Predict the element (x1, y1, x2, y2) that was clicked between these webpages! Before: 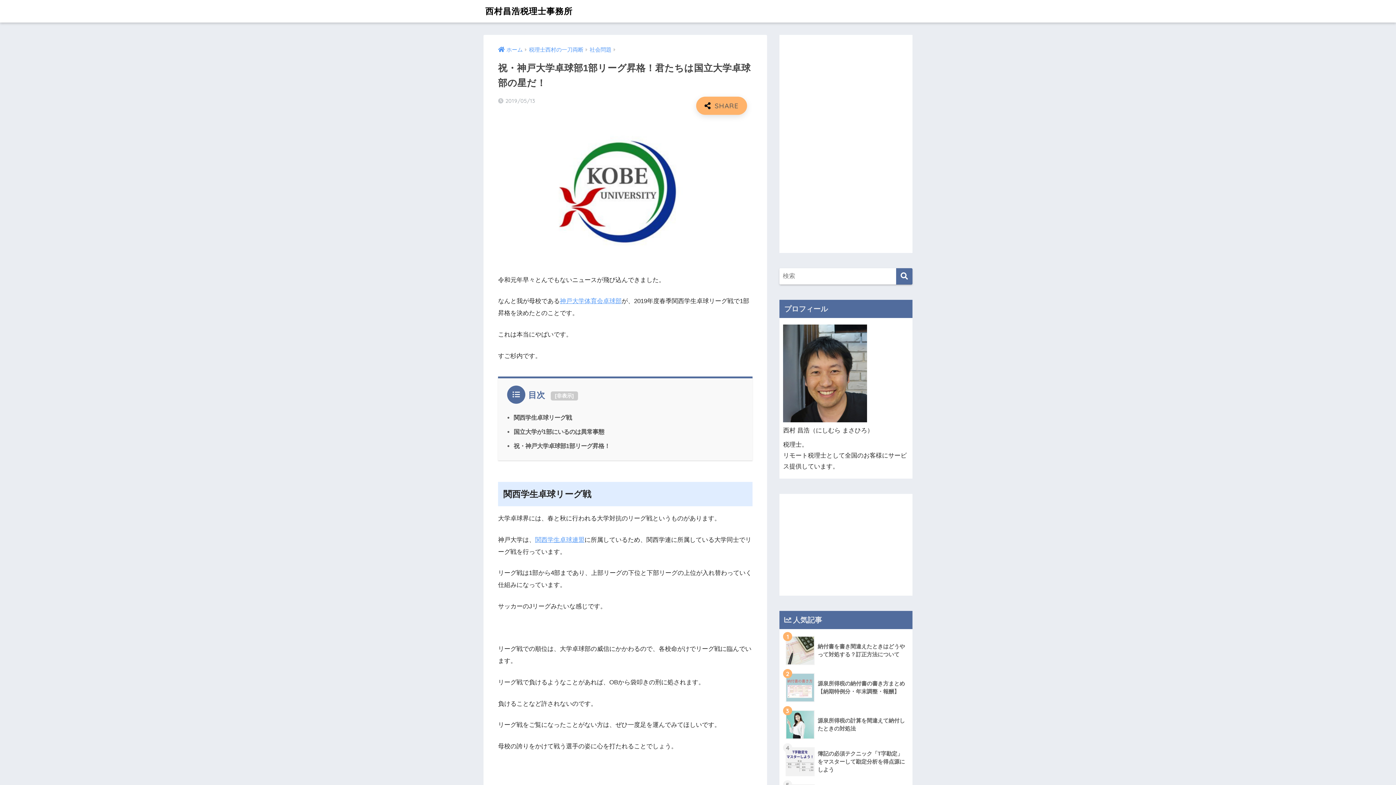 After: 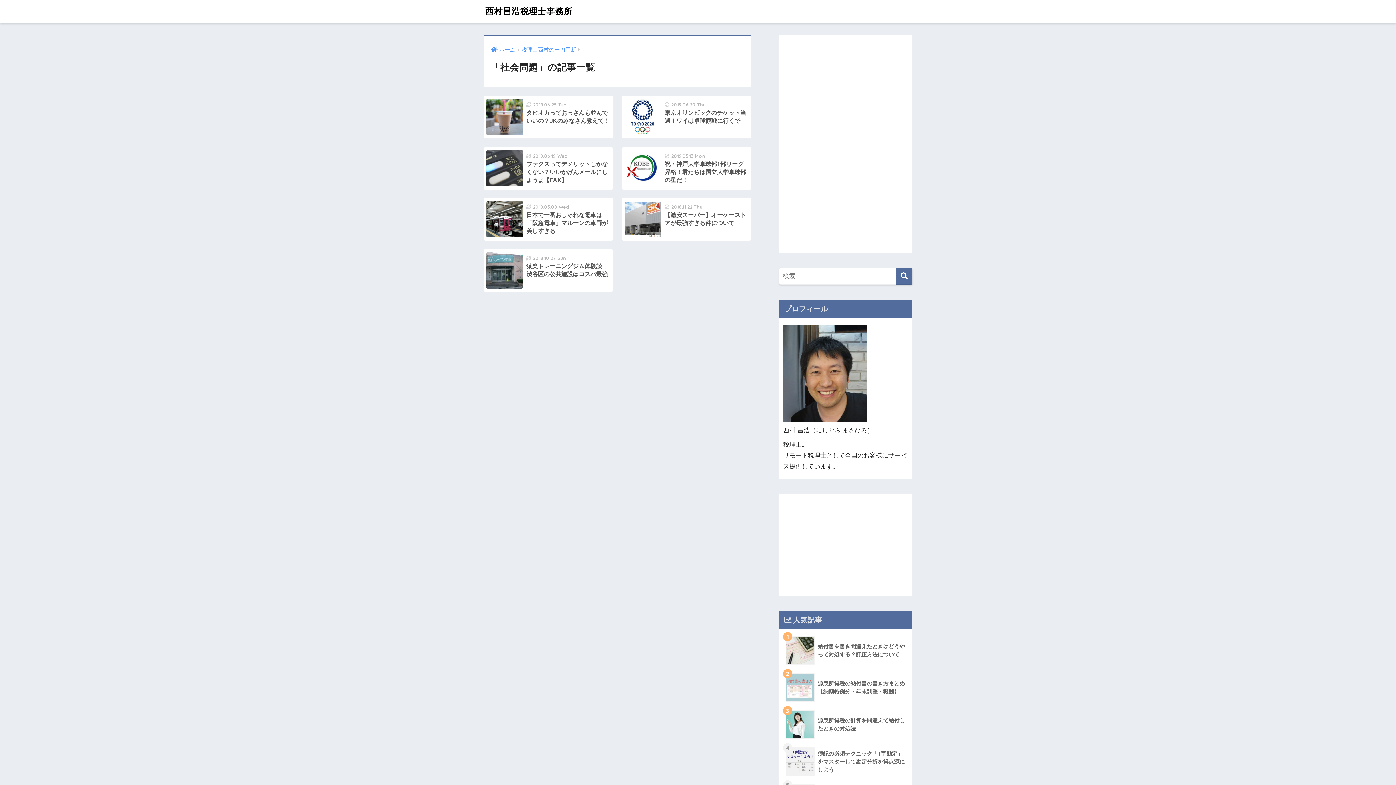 Action: label: 社会問題 bbox: (589, 46, 611, 52)